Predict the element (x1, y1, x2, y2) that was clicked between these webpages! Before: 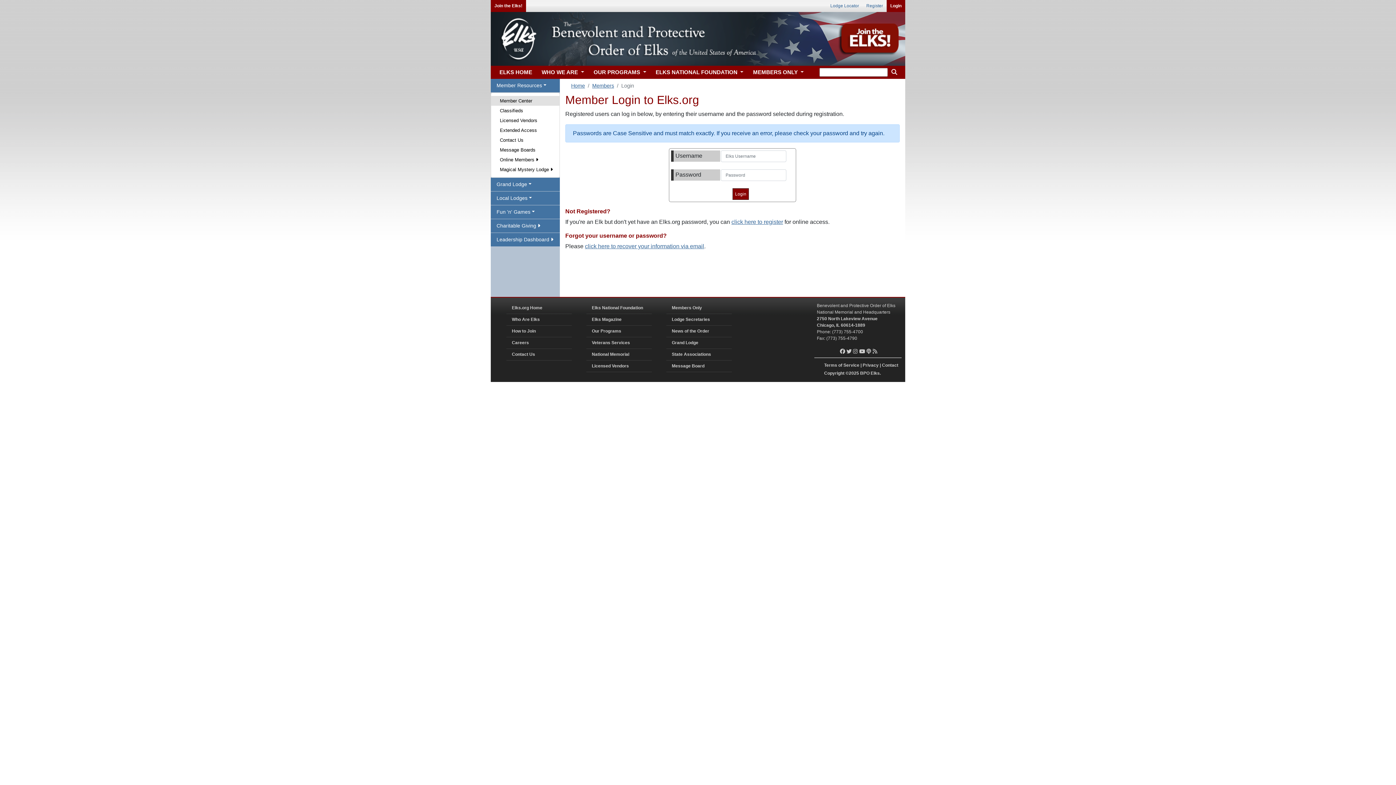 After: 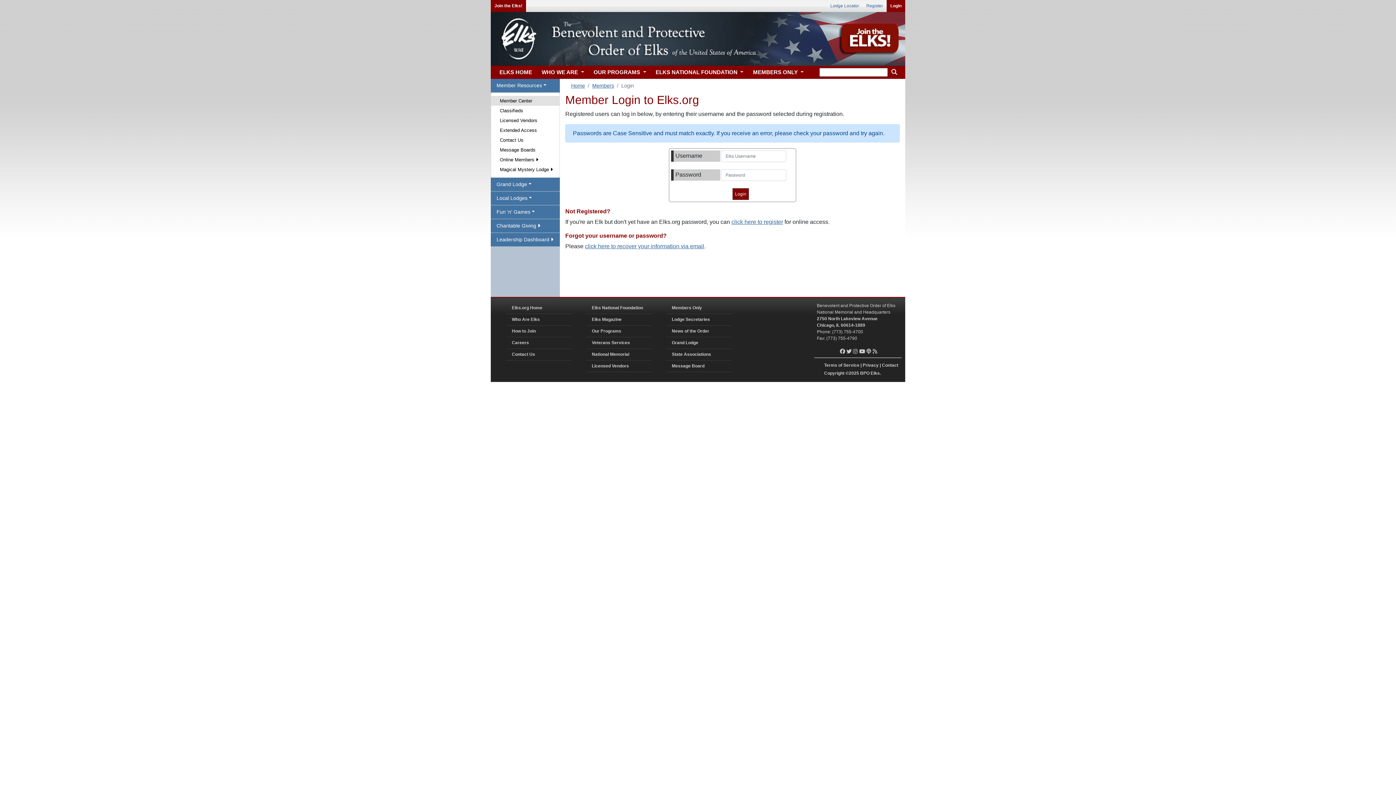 Action: label: Online Members  bbox: (491, 154, 559, 164)